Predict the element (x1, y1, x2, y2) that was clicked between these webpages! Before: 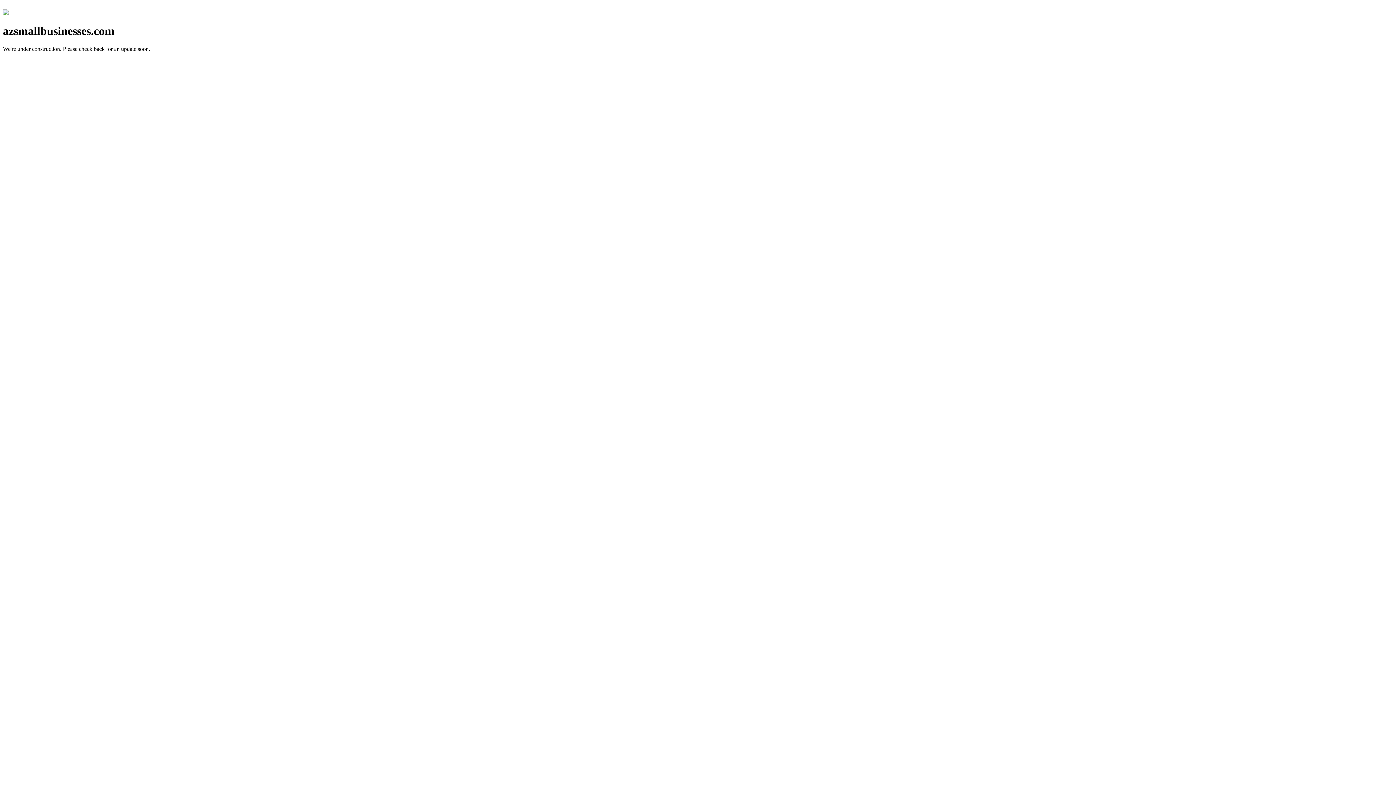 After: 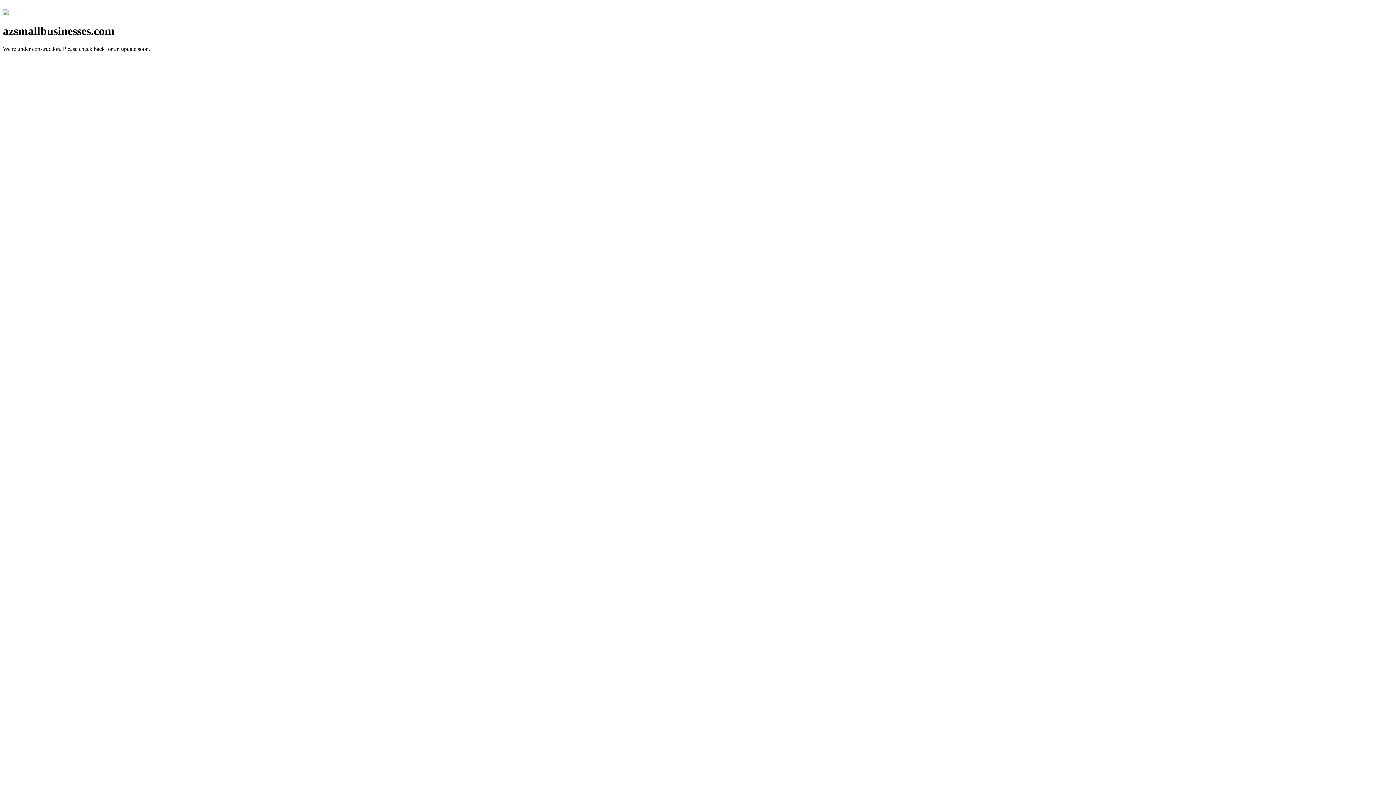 Action: bbox: (2, 10, 8, 16)